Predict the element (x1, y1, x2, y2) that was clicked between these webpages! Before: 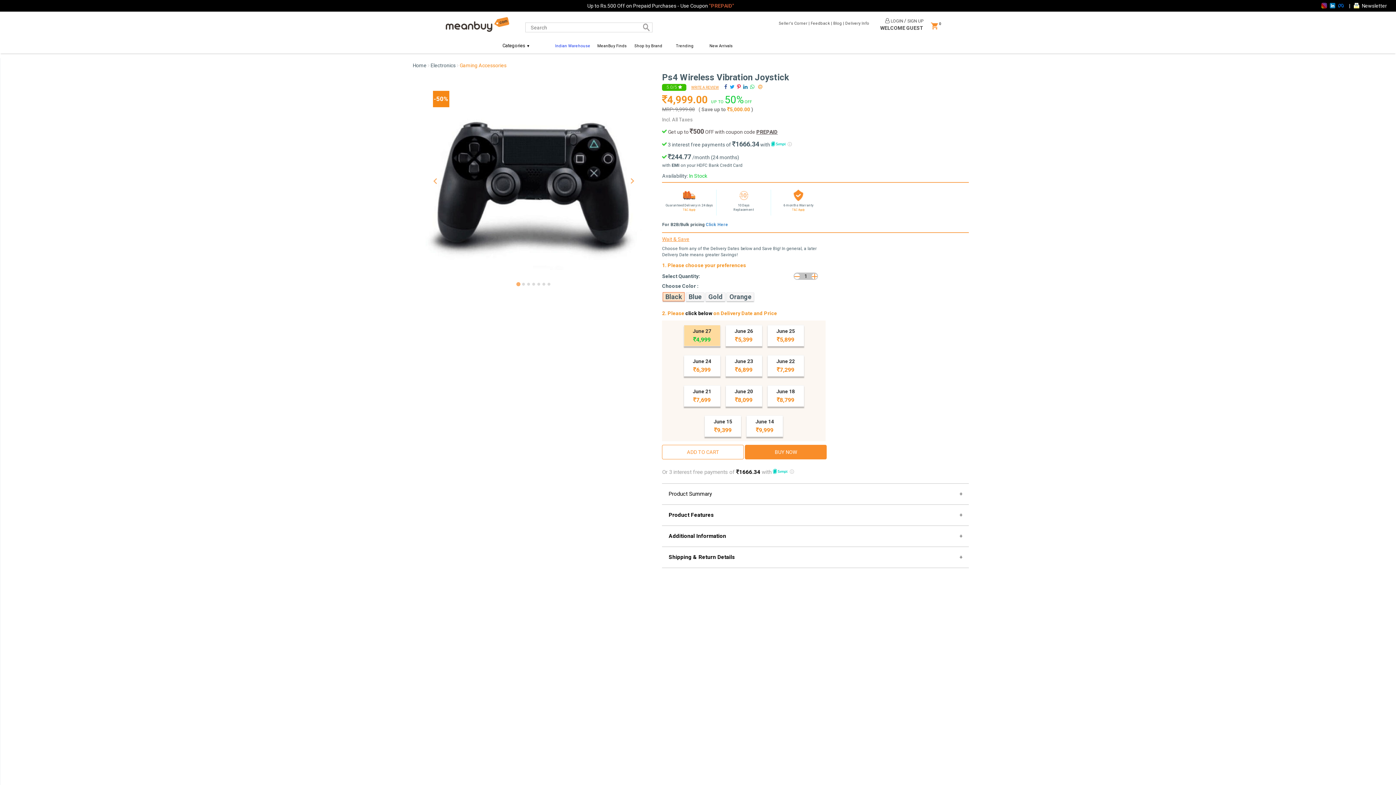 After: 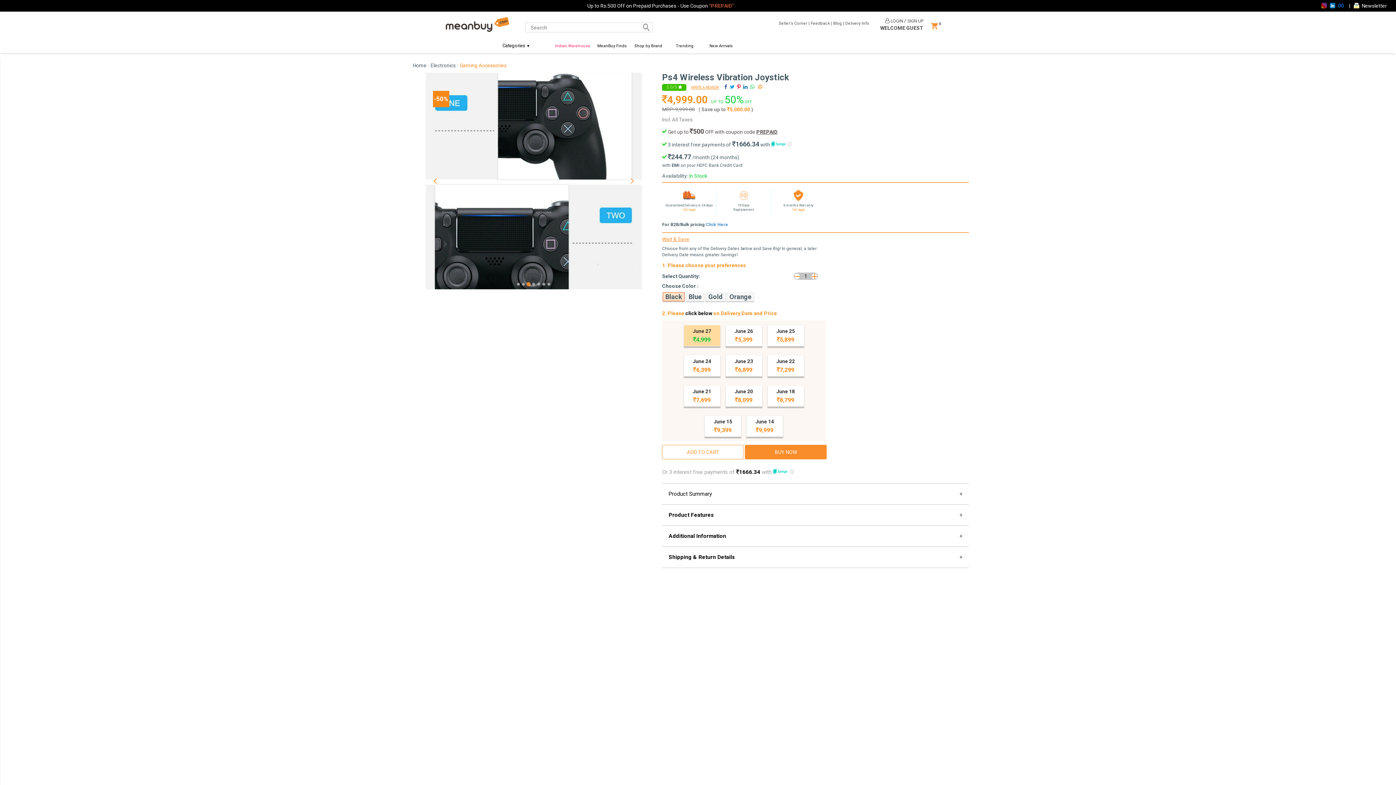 Action: bbox: (527, 282, 530, 285) label: Go to slide 3